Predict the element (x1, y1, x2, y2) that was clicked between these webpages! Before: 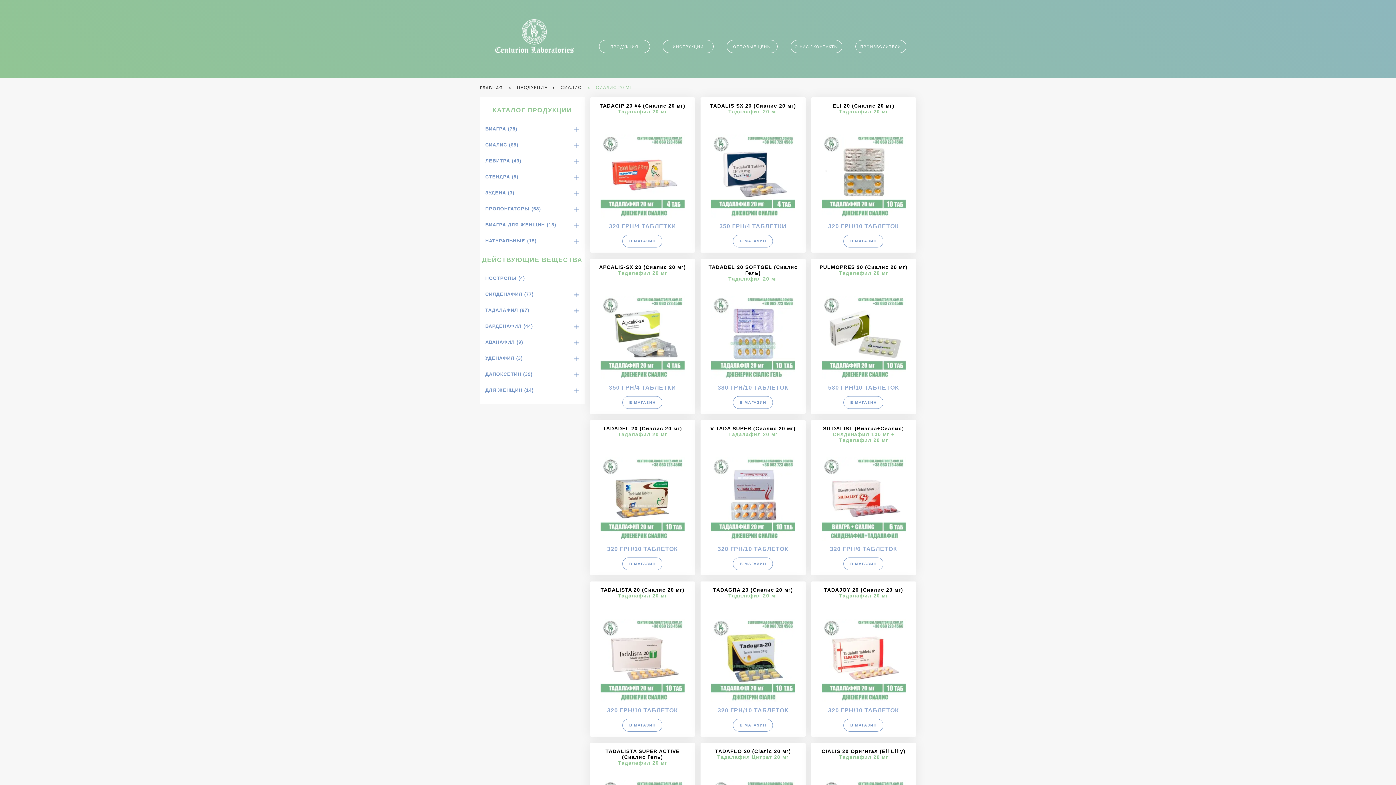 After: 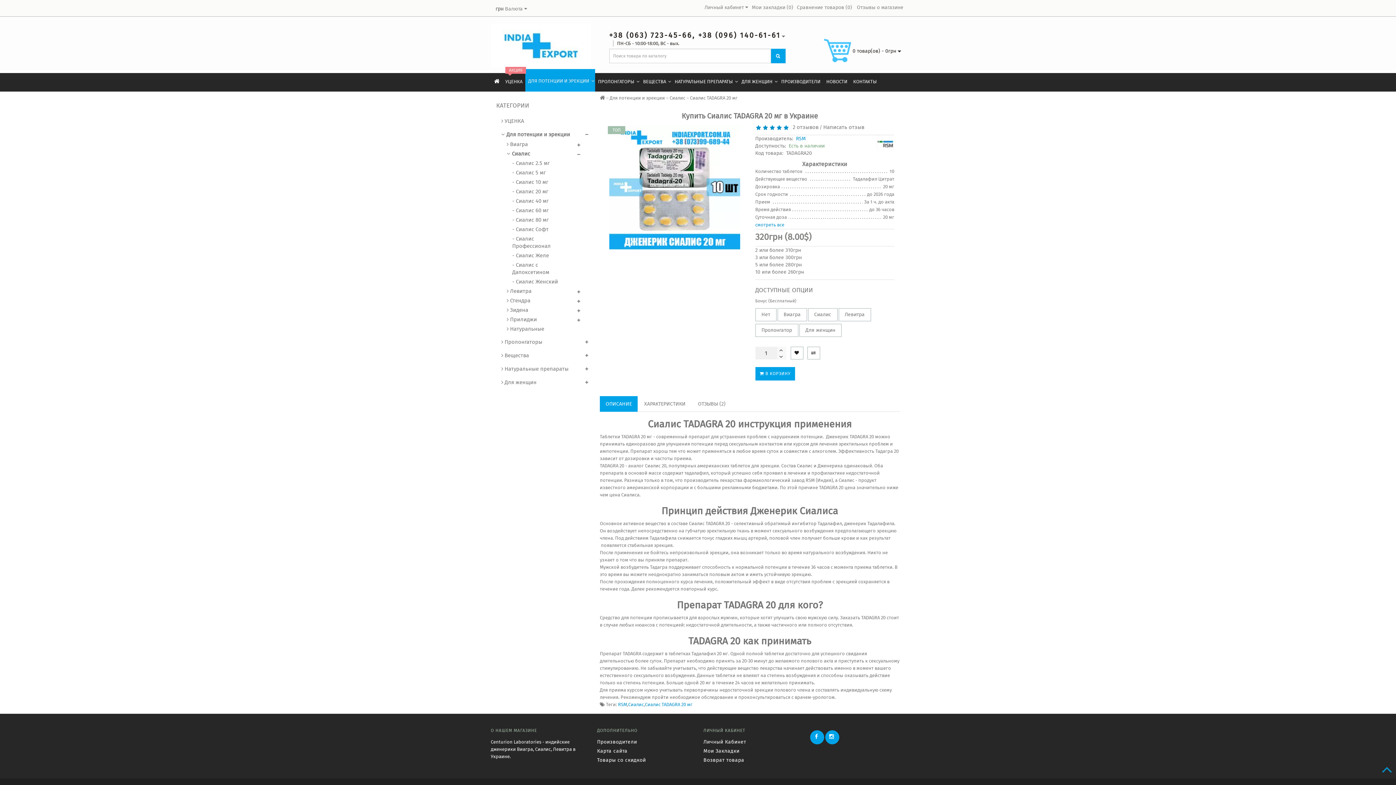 Action: bbox: (733, 719, 773, 731) label: В МАГАЗИН